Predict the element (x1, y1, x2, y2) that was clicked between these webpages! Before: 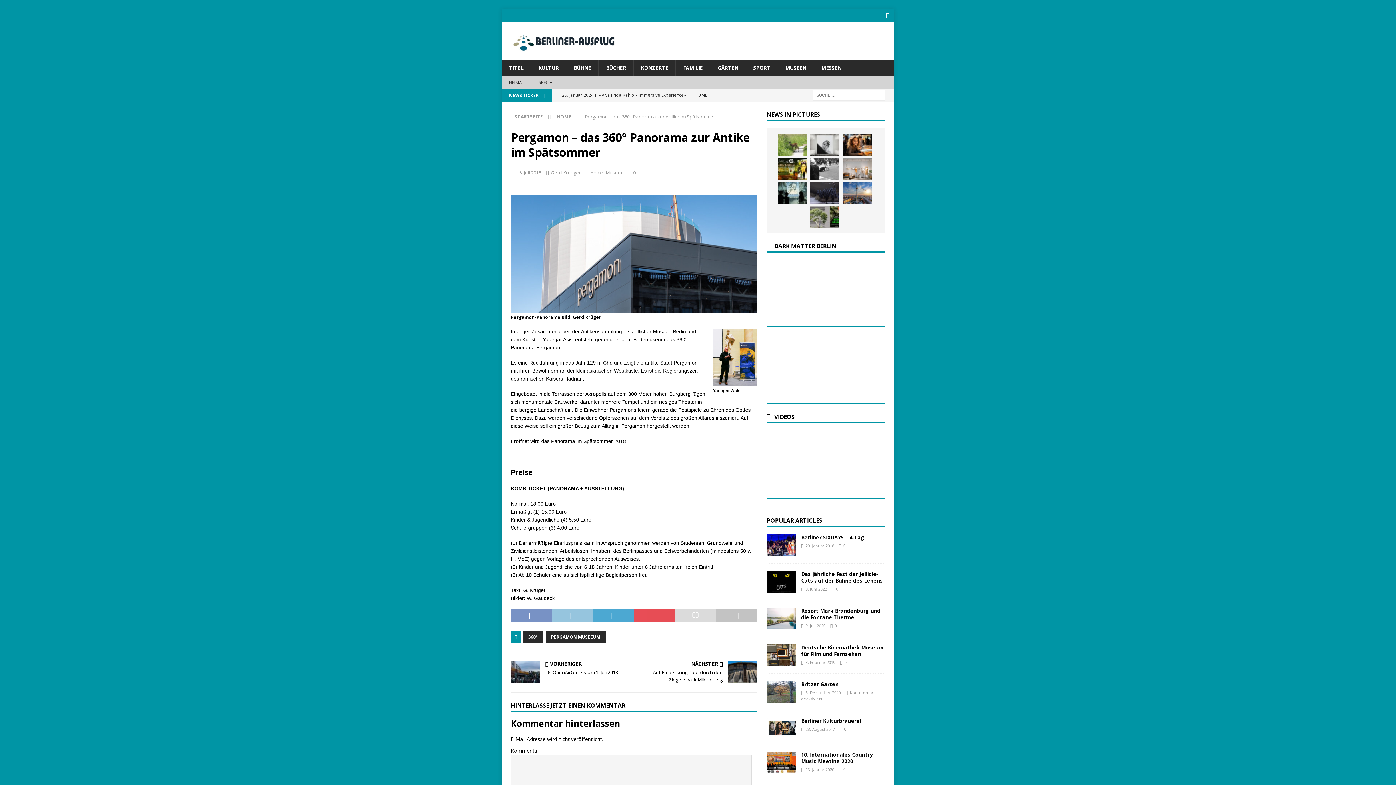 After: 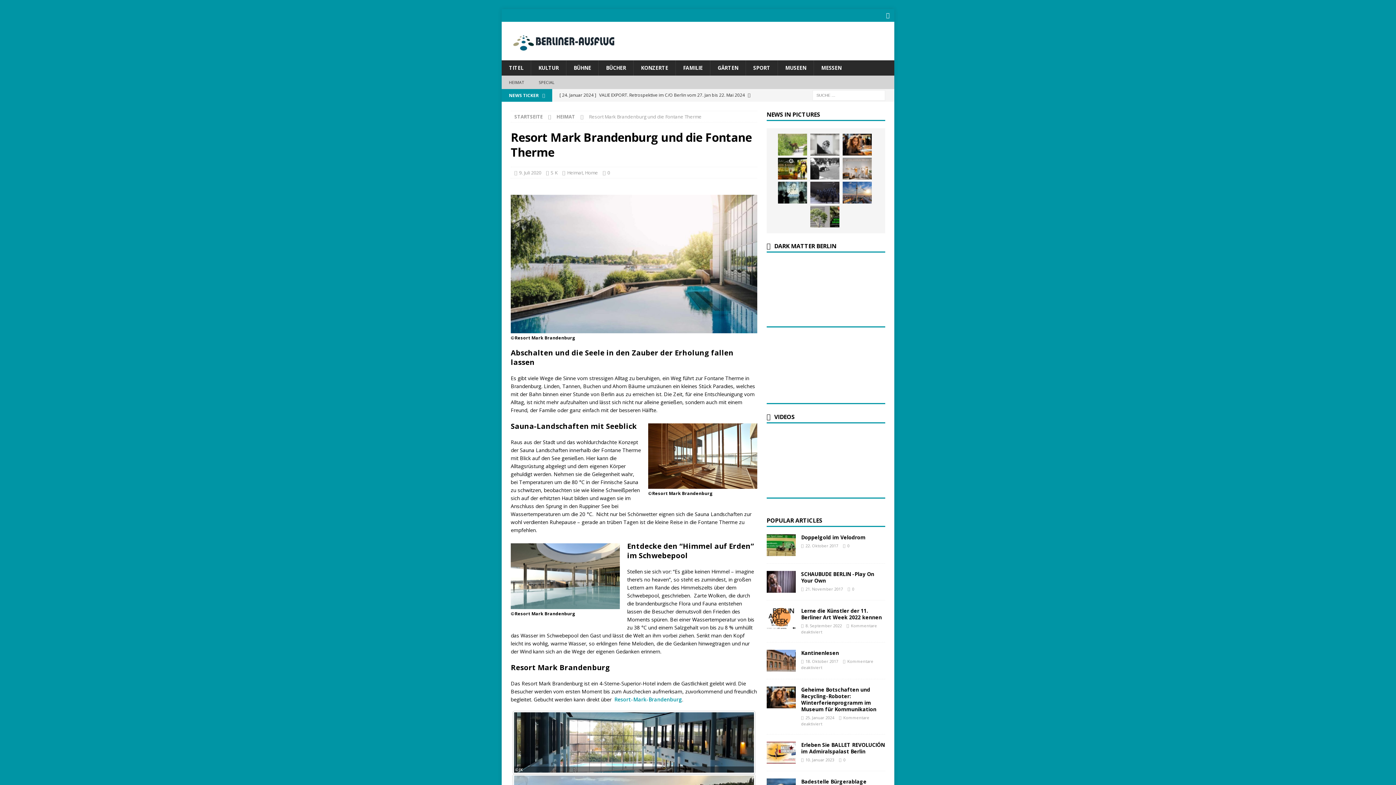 Action: bbox: (766, 607, 795, 629)